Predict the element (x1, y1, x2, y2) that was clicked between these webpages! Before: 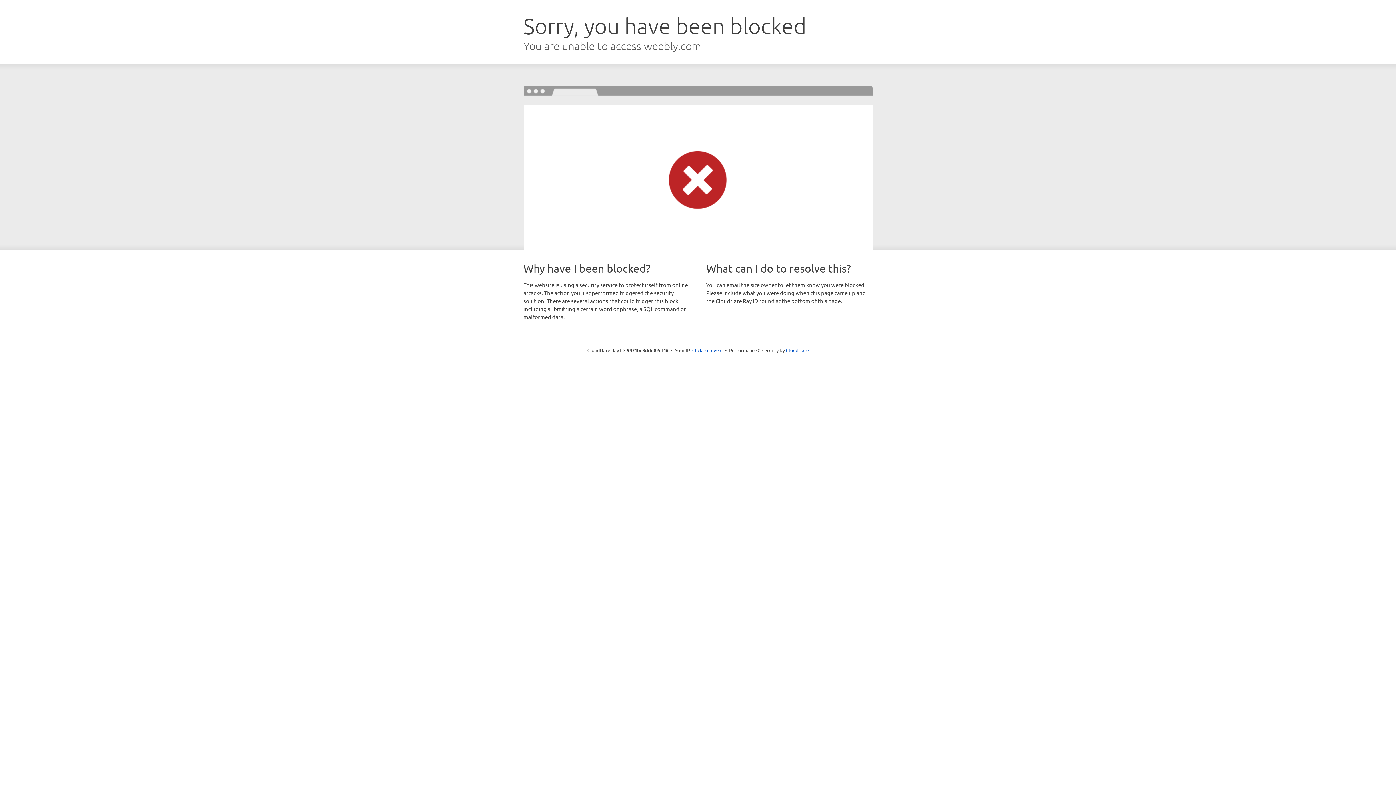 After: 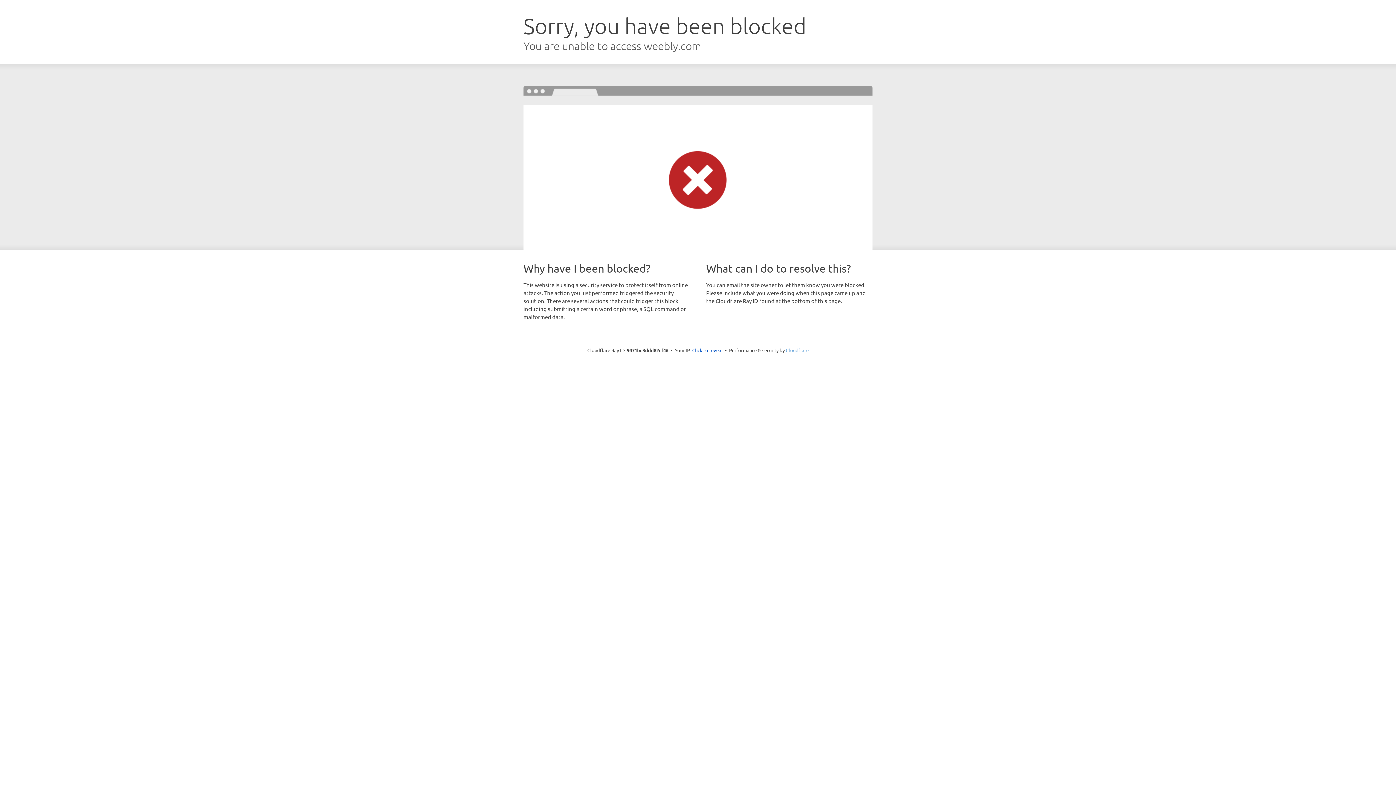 Action: bbox: (786, 347, 808, 353) label: Cloudflare